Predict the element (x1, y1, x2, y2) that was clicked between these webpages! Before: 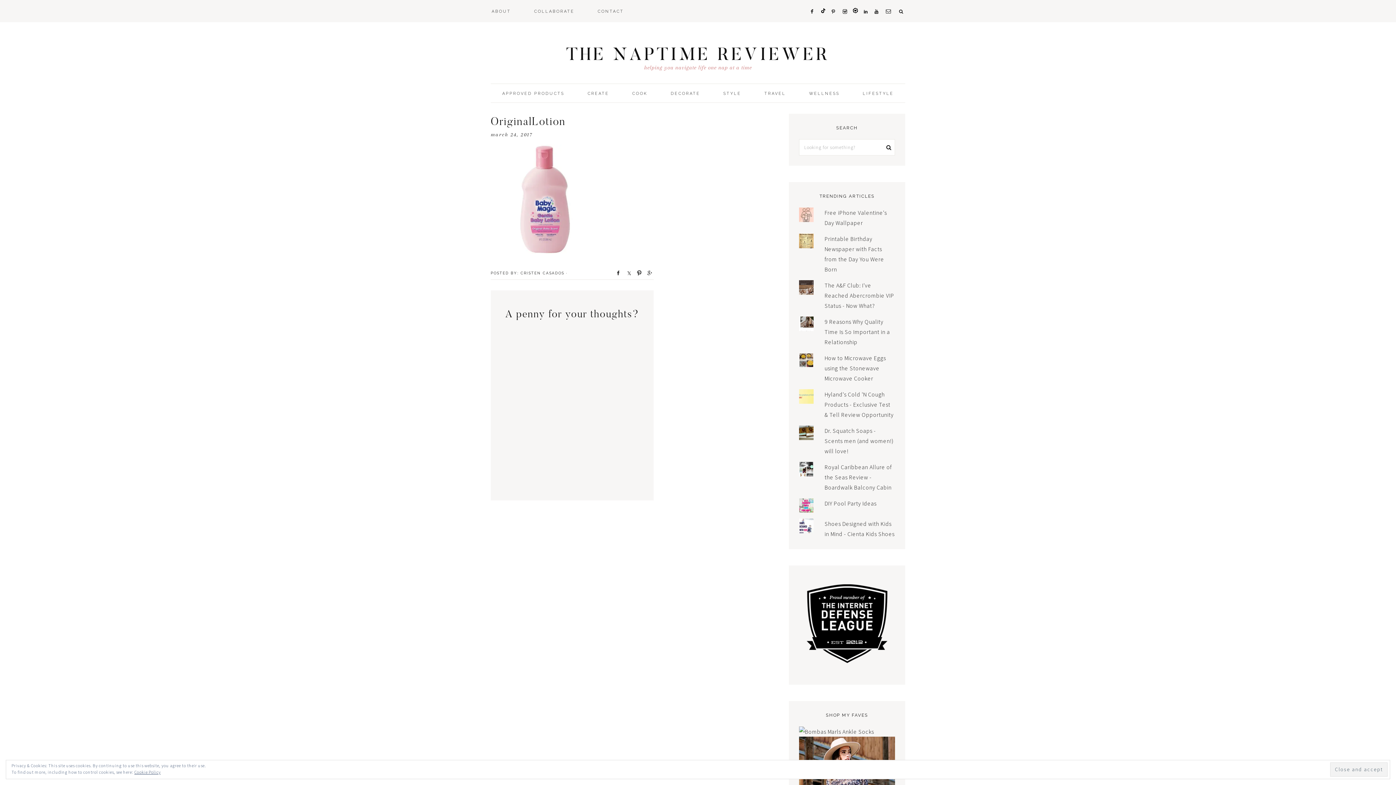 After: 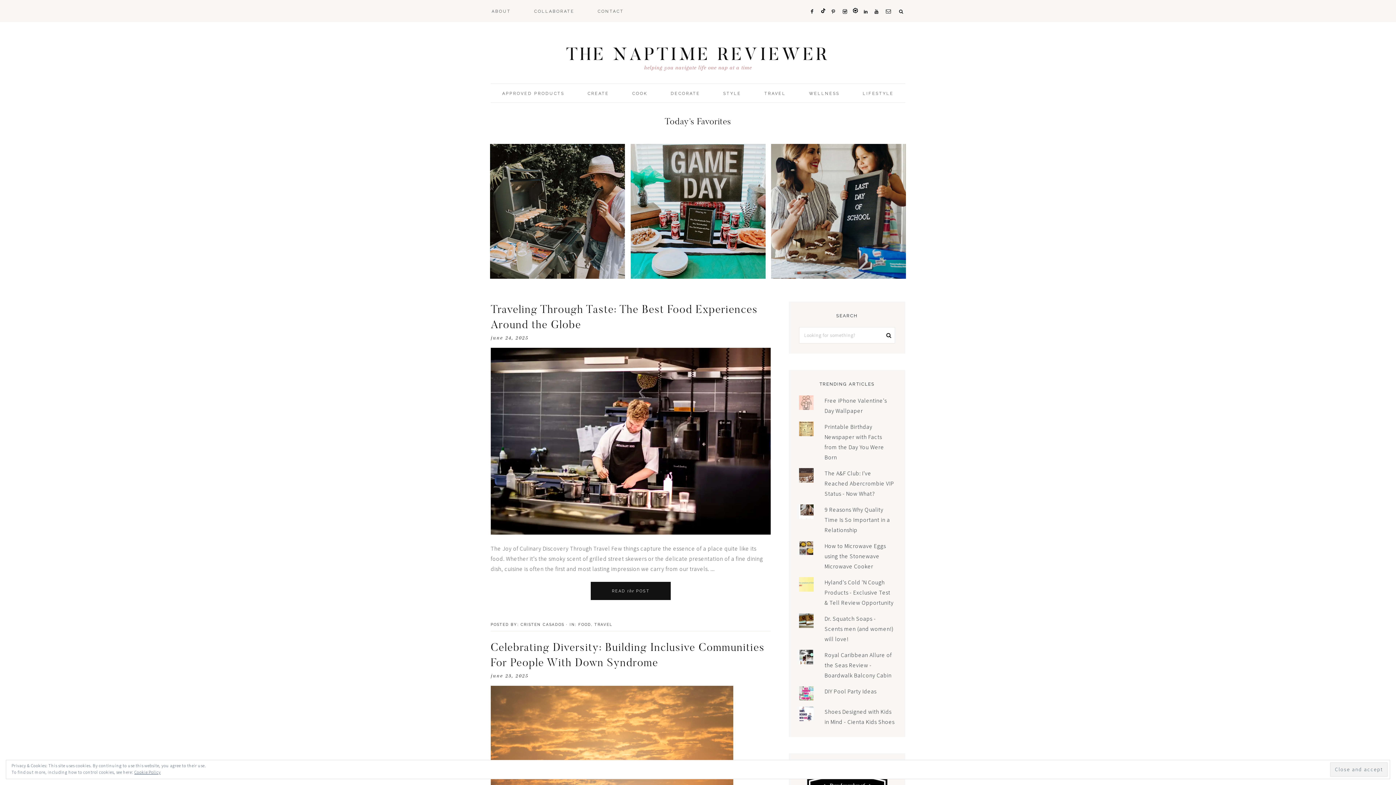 Action: bbox: (566, 42, 830, 65) label: THE NAPTIME REVIEWER